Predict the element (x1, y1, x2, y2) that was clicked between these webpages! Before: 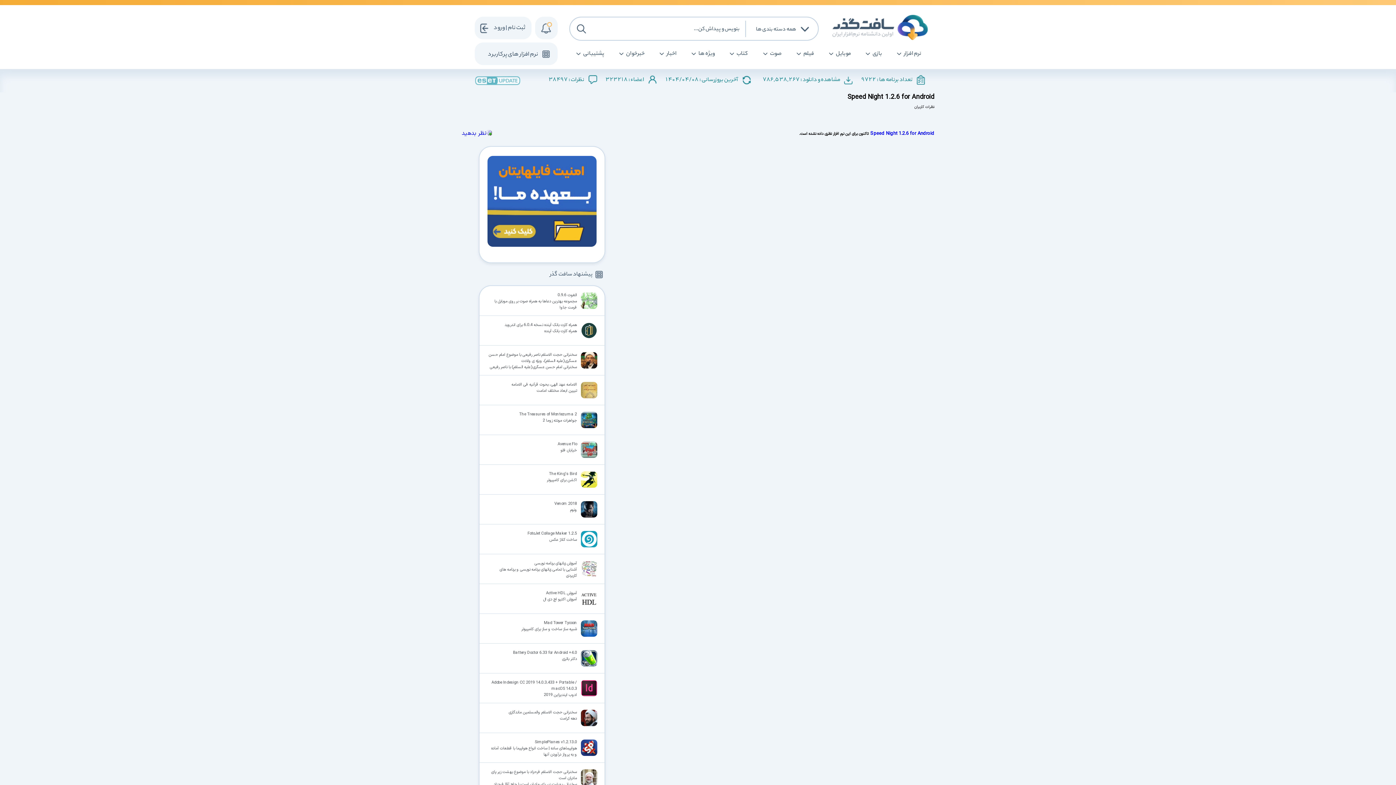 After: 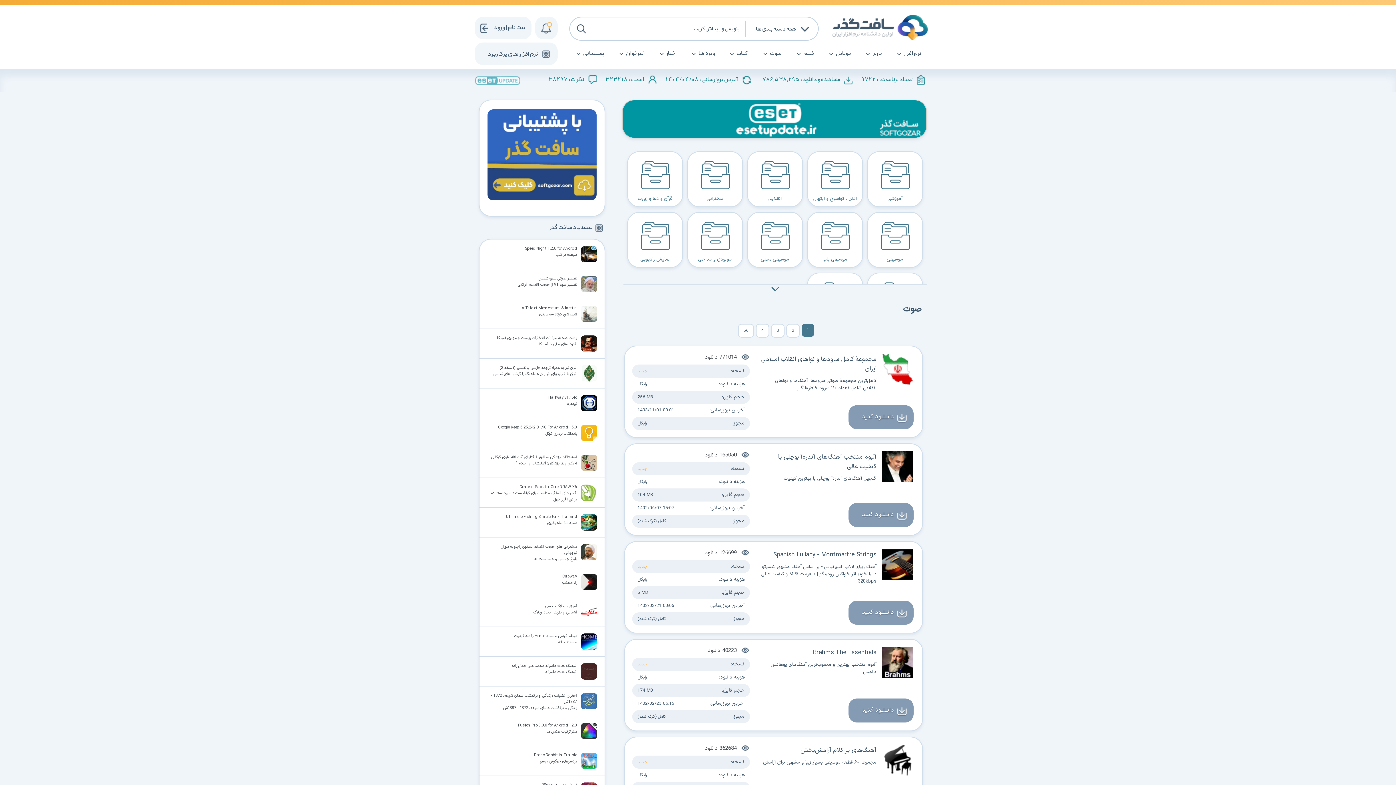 Action: label: صوت bbox: (759, 44, 792, 63)